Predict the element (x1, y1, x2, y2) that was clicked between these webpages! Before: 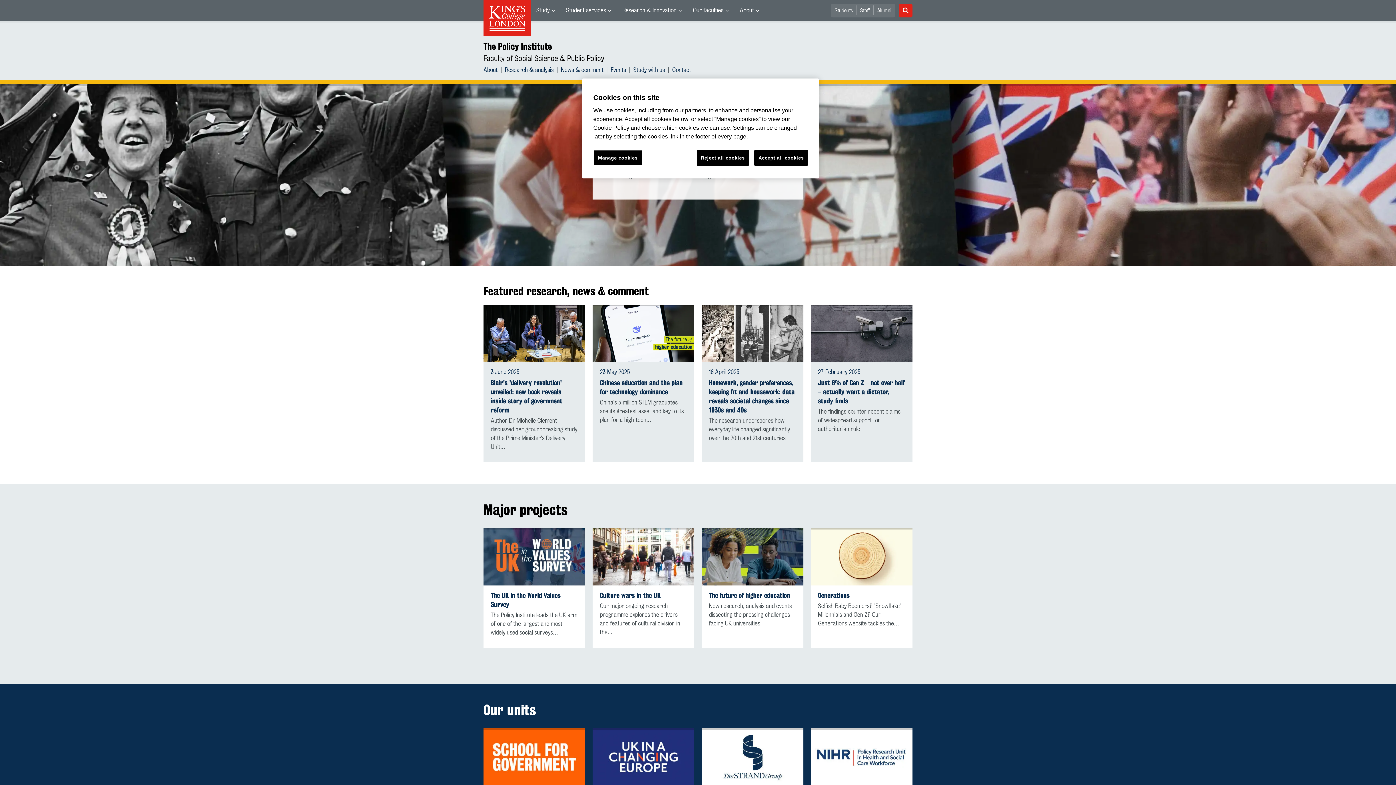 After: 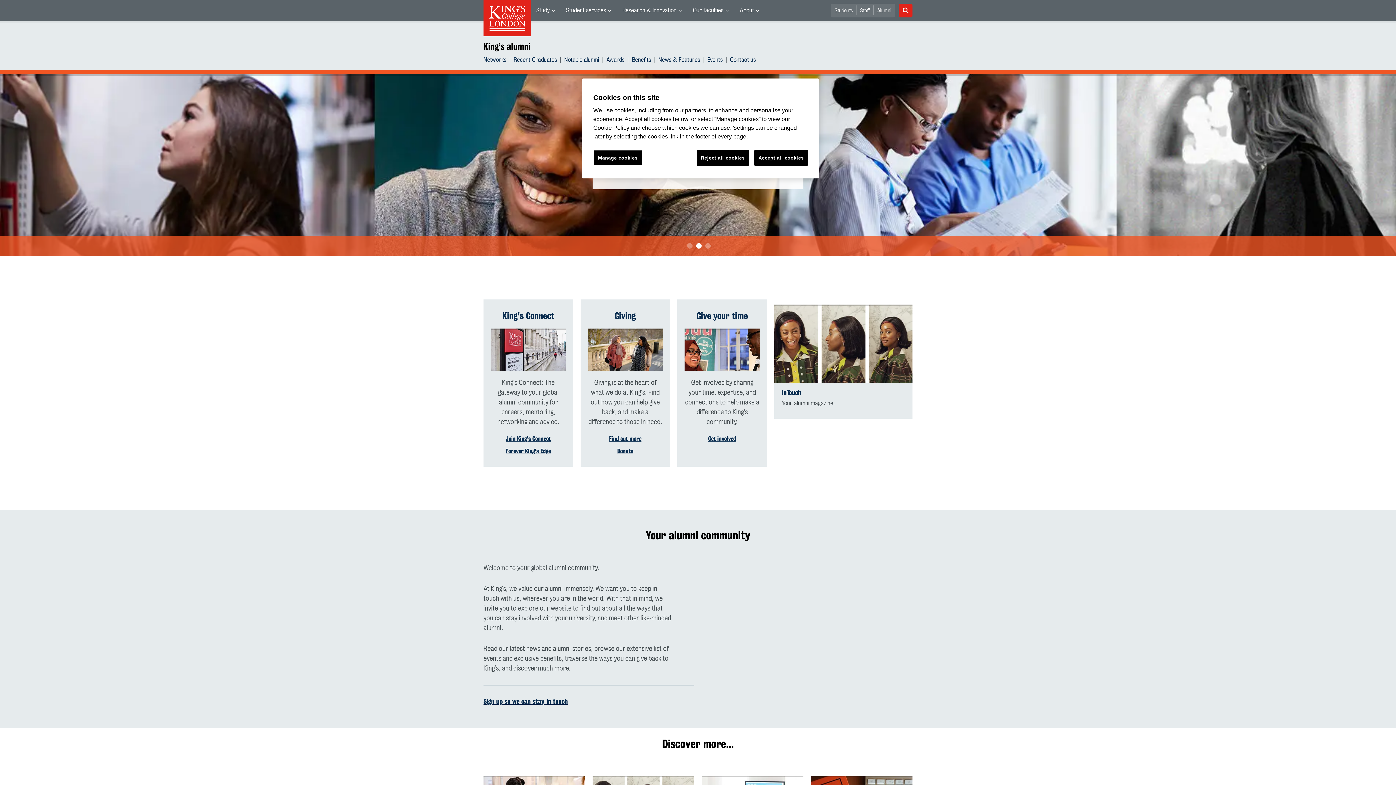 Action: bbox: (873, 3, 895, 16) label: Alumni